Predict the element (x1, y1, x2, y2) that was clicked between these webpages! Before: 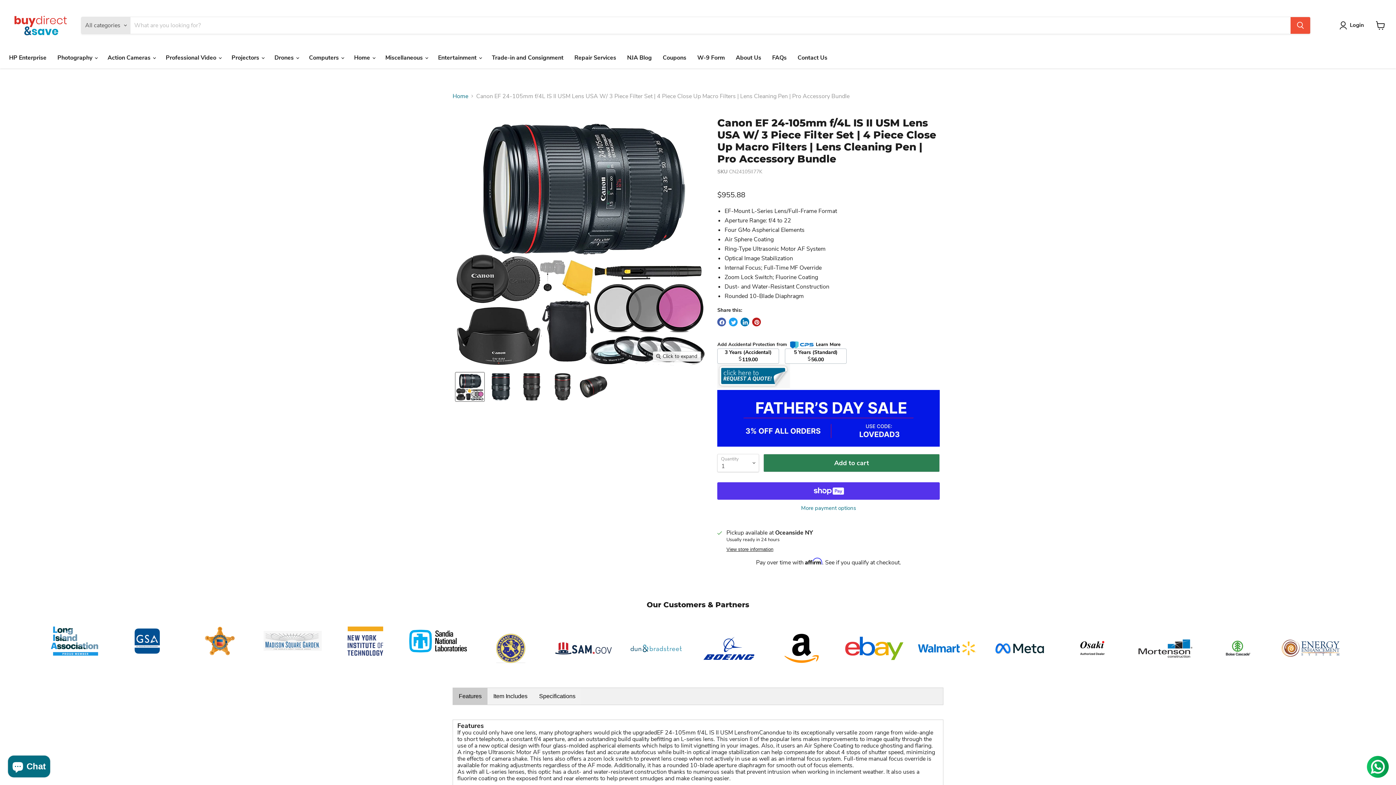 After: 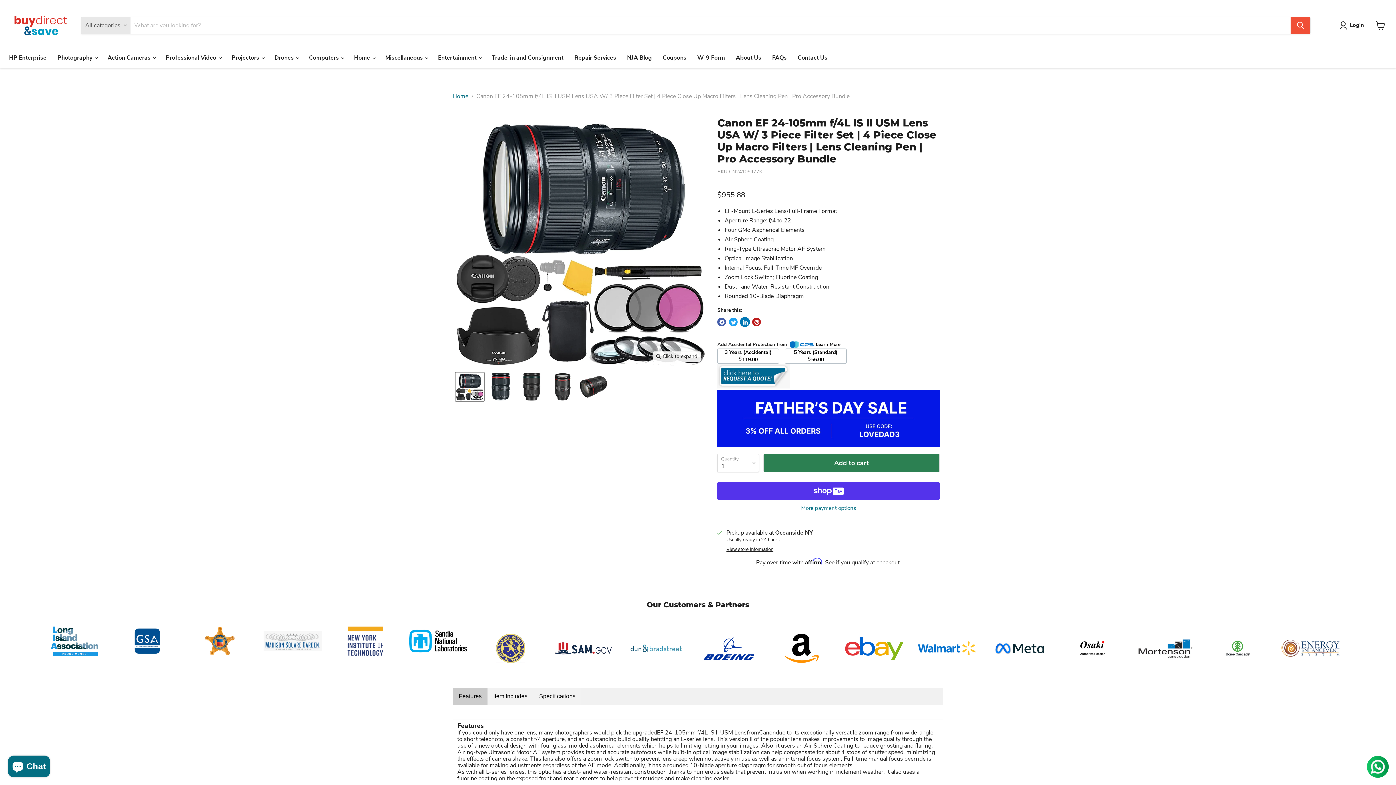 Action: bbox: (740, 317, 749, 326) label: Share on LinkedIn